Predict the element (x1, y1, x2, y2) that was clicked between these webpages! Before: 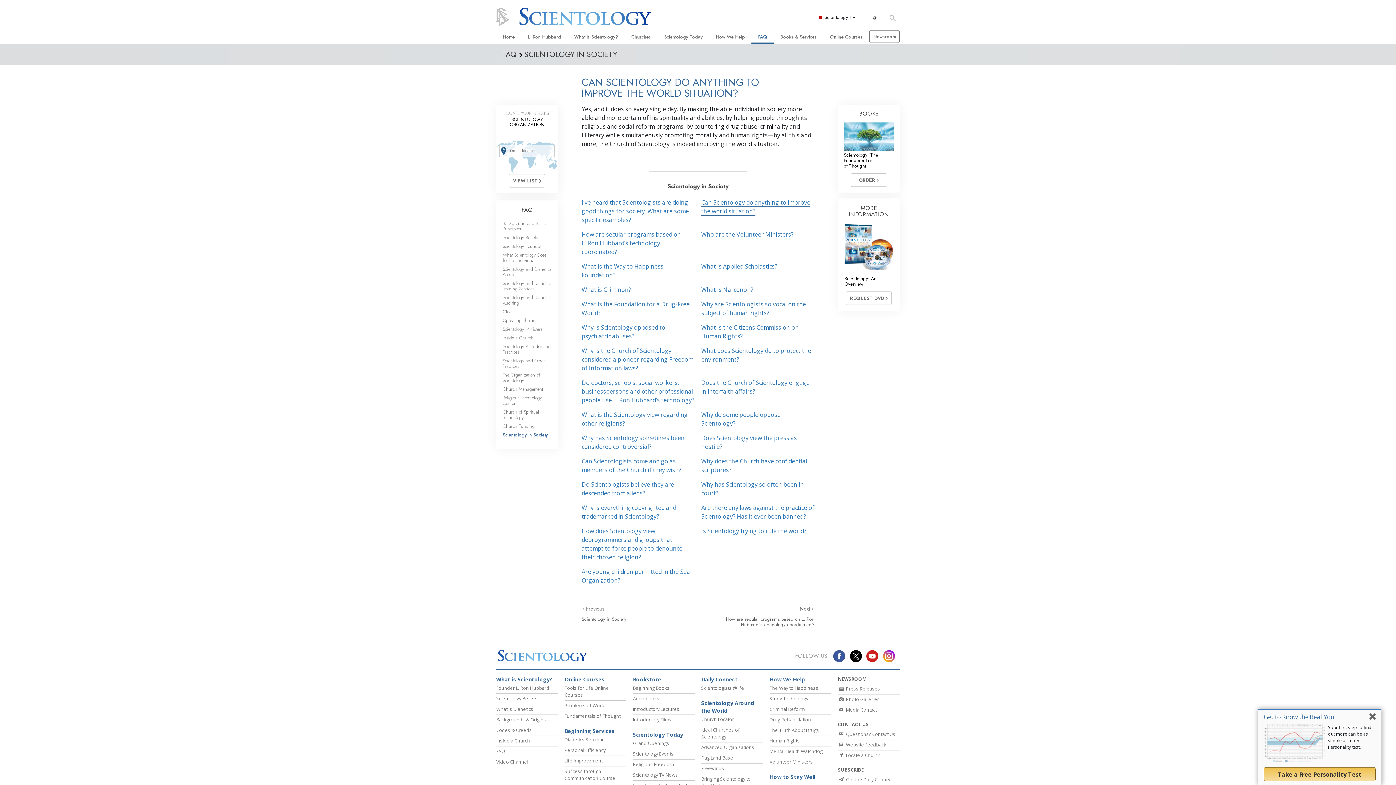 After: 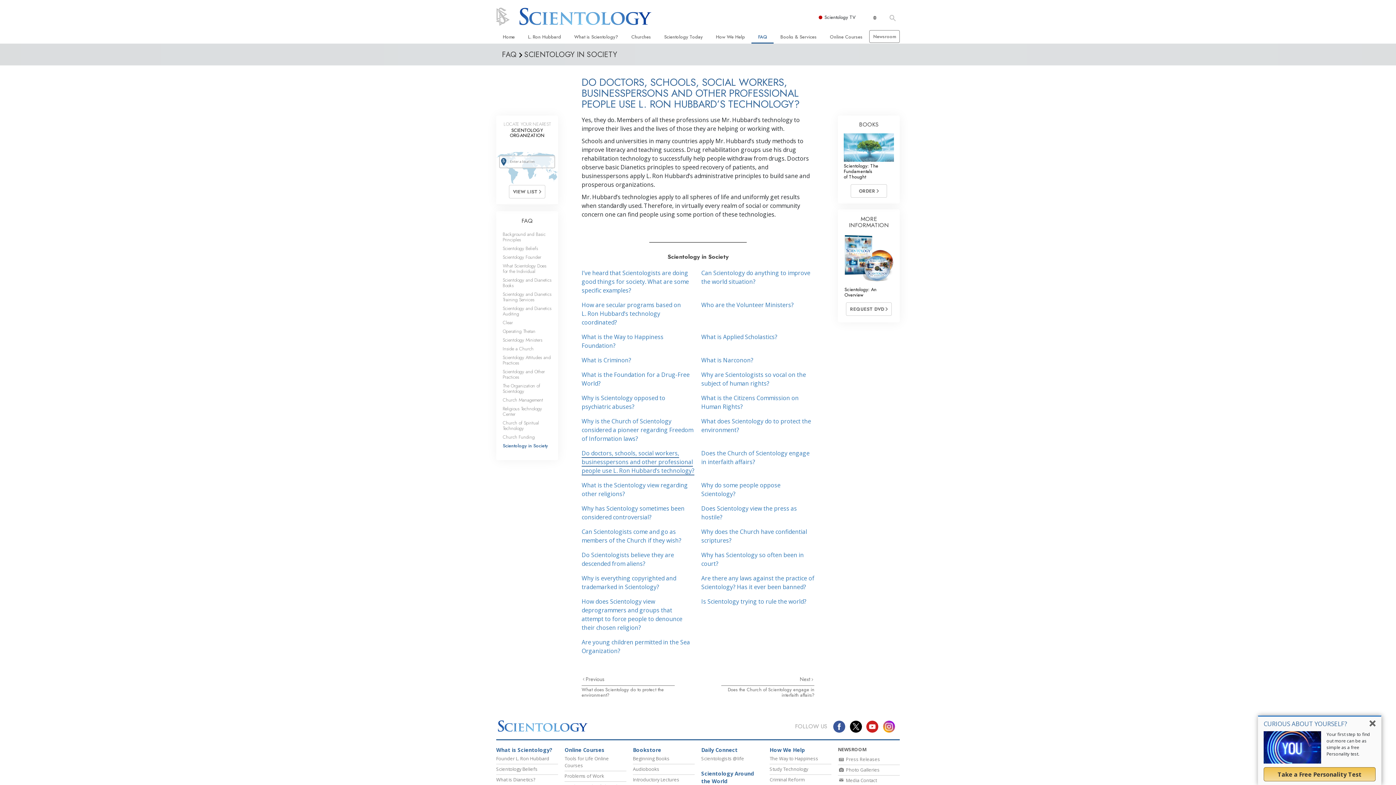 Action: bbox: (581, 378, 694, 404) label: Do doctors, schools, social workers, businesspersons and other professional people use L. Ron Hubbard’s technology?